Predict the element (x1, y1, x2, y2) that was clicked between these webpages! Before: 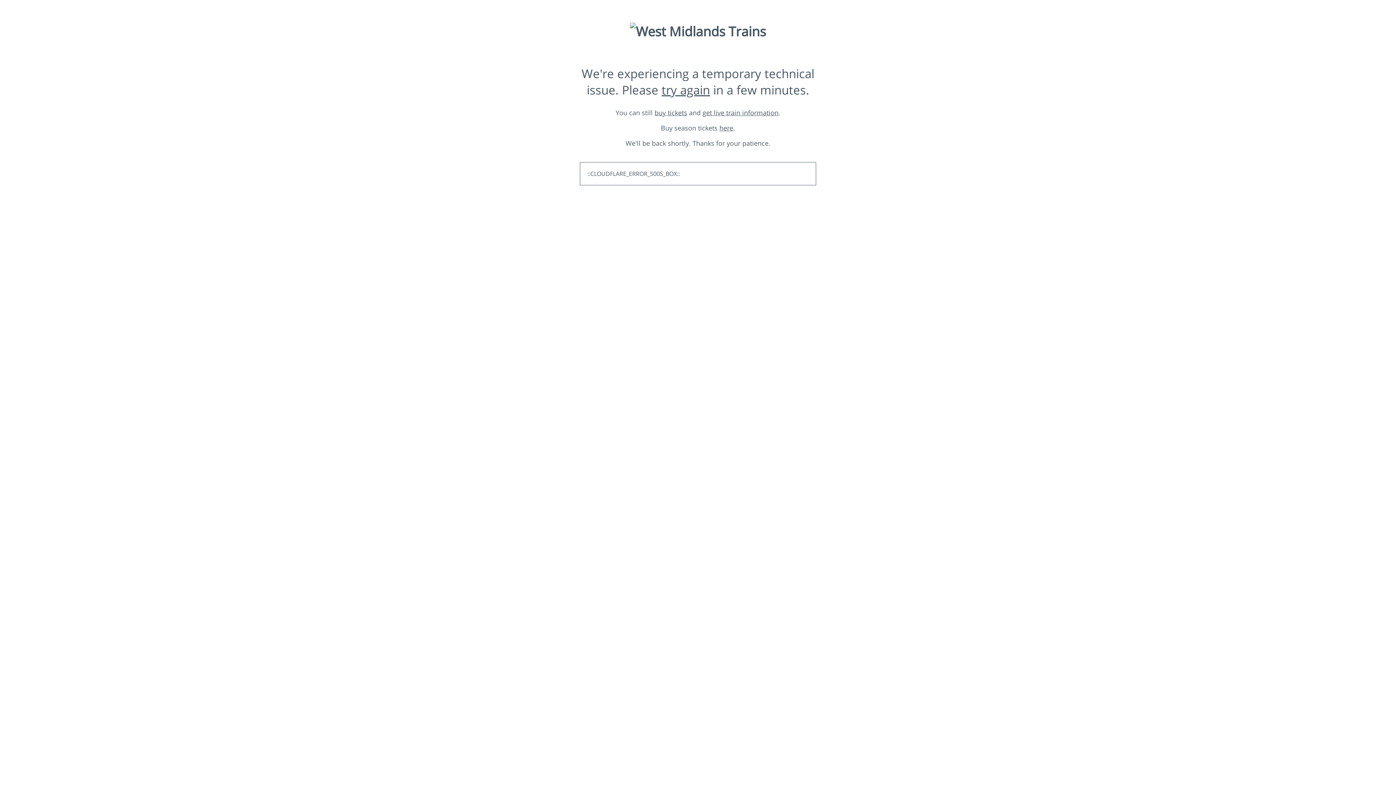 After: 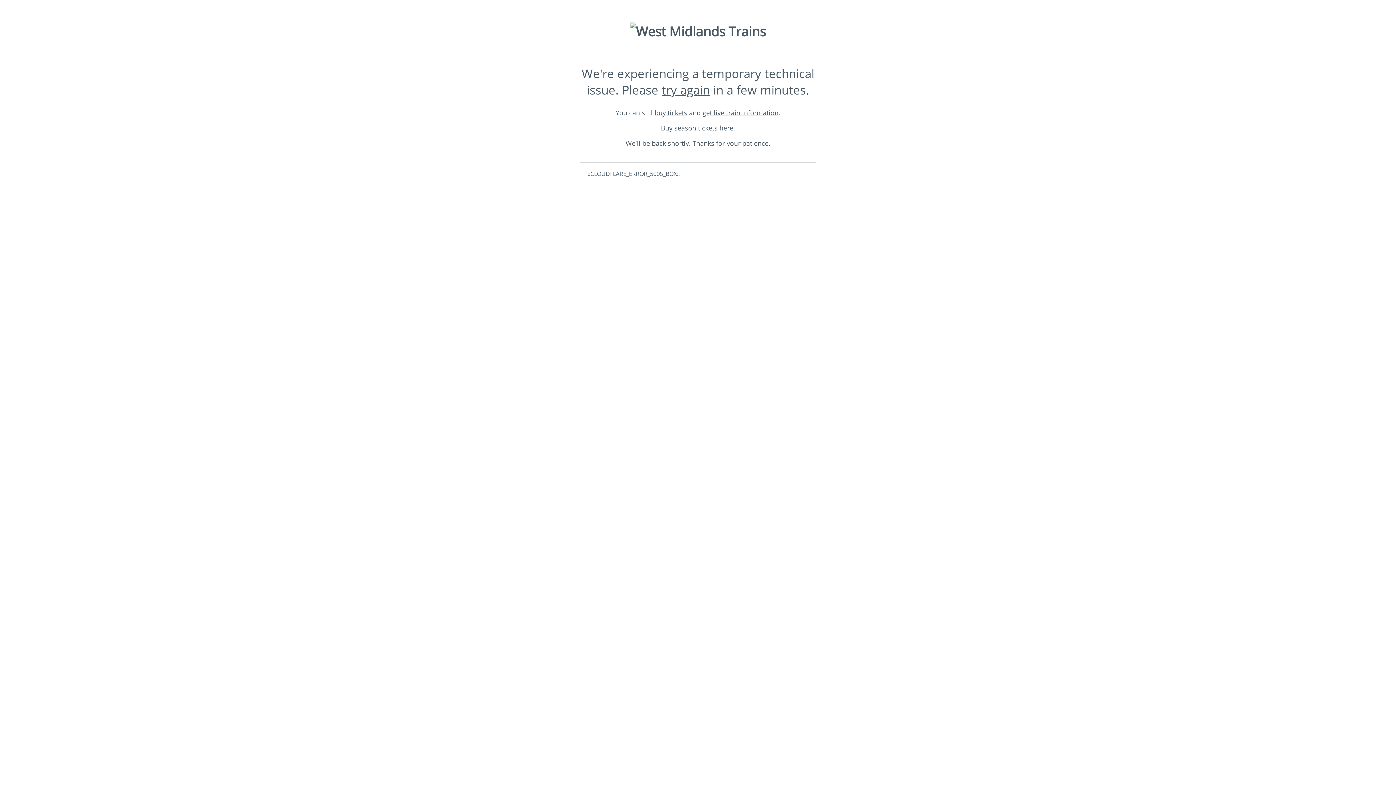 Action: bbox: (661, 81, 710, 98) label: try again